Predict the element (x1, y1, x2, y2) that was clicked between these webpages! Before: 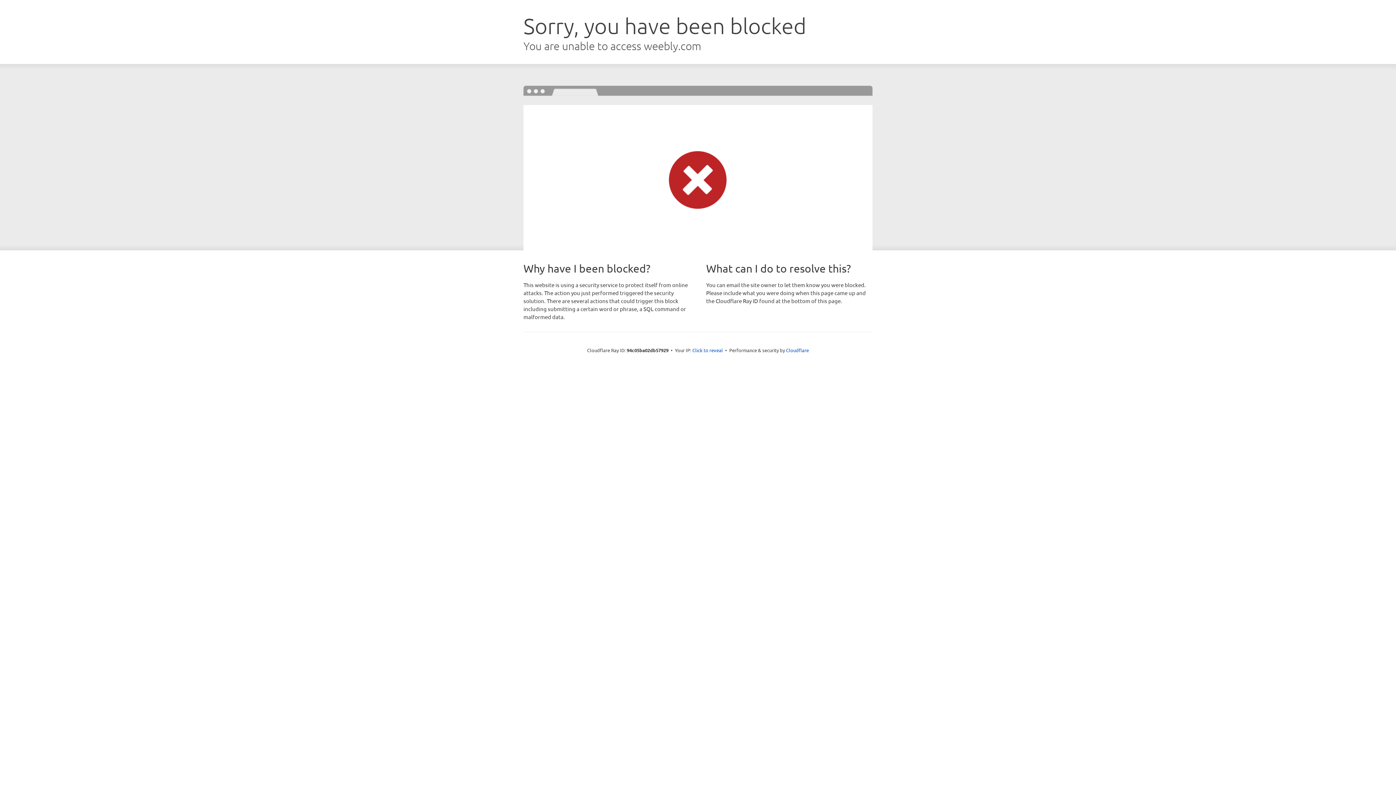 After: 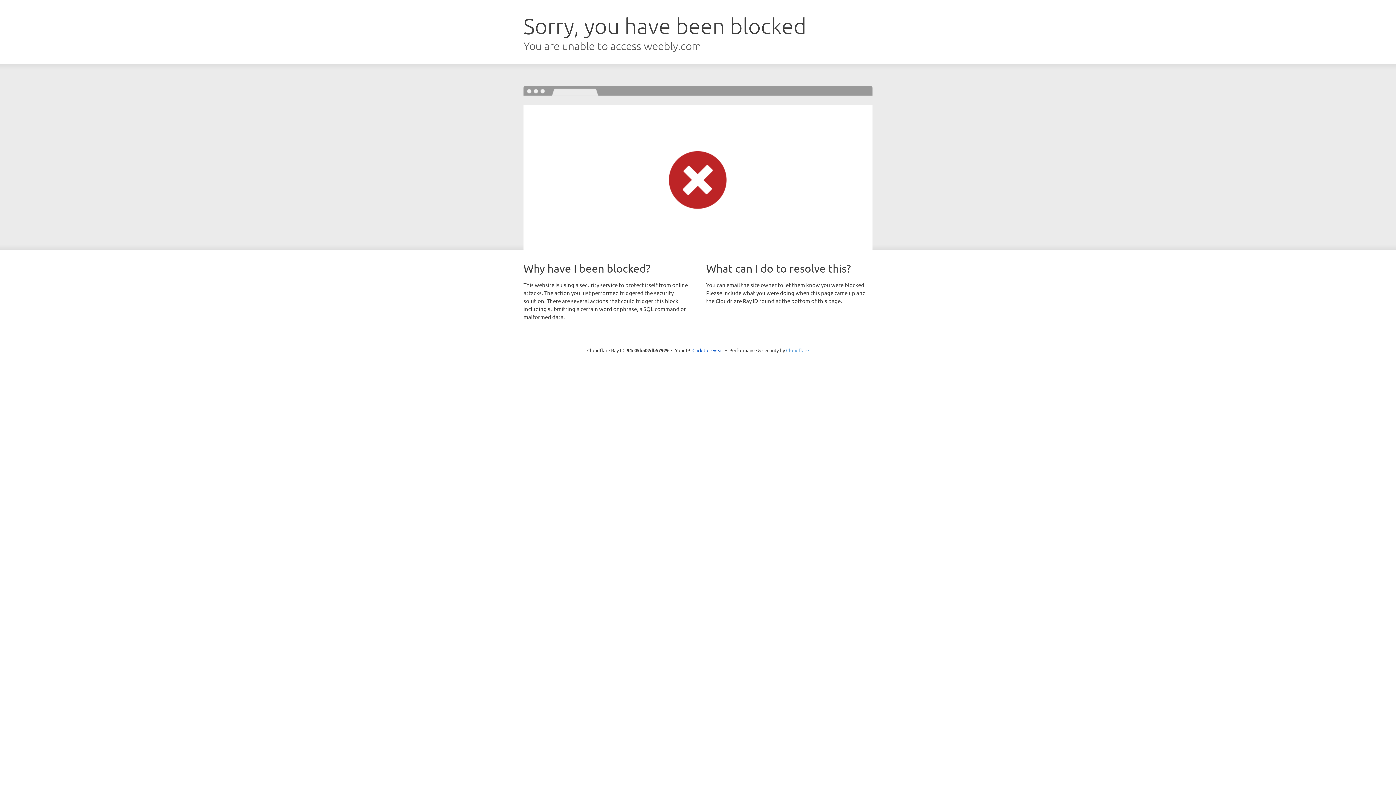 Action: bbox: (786, 347, 809, 353) label: Cloudflare